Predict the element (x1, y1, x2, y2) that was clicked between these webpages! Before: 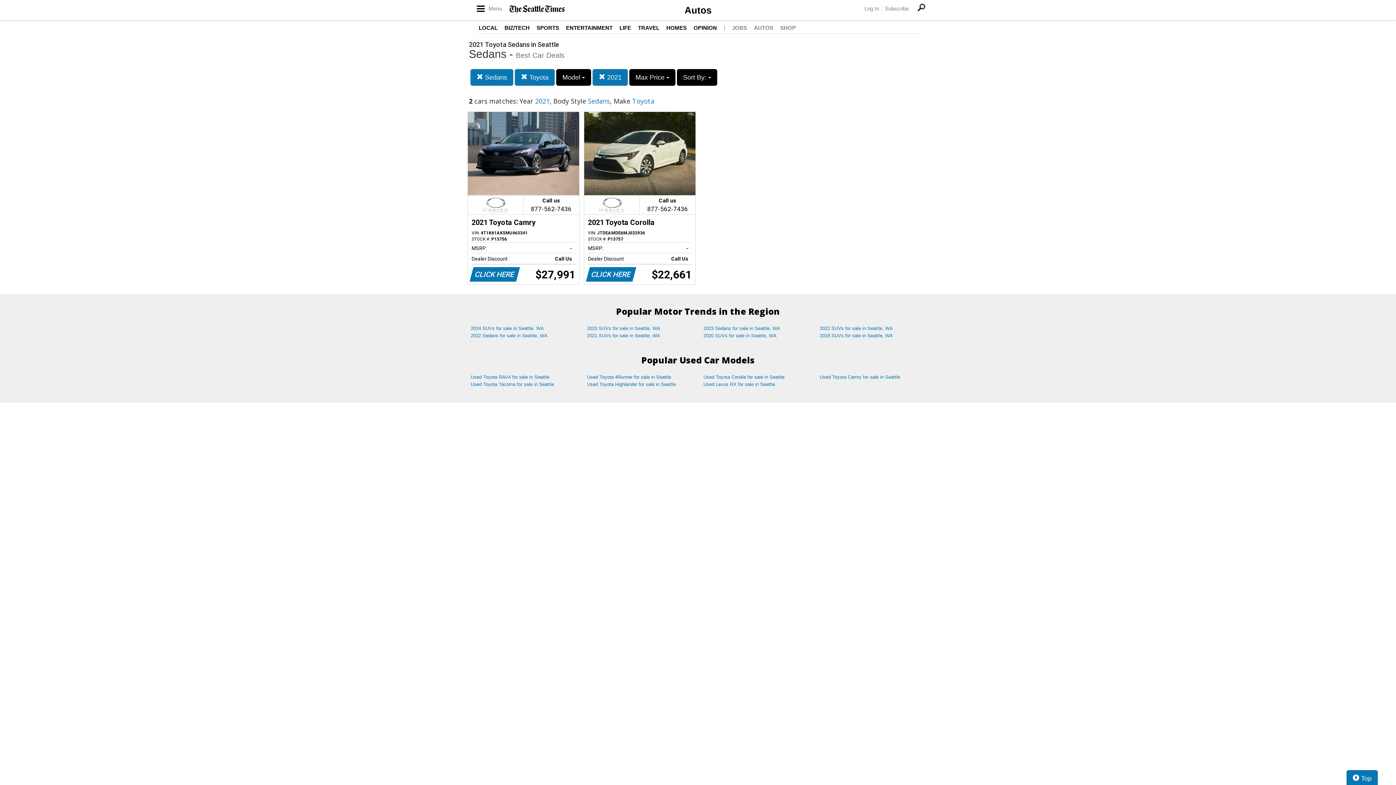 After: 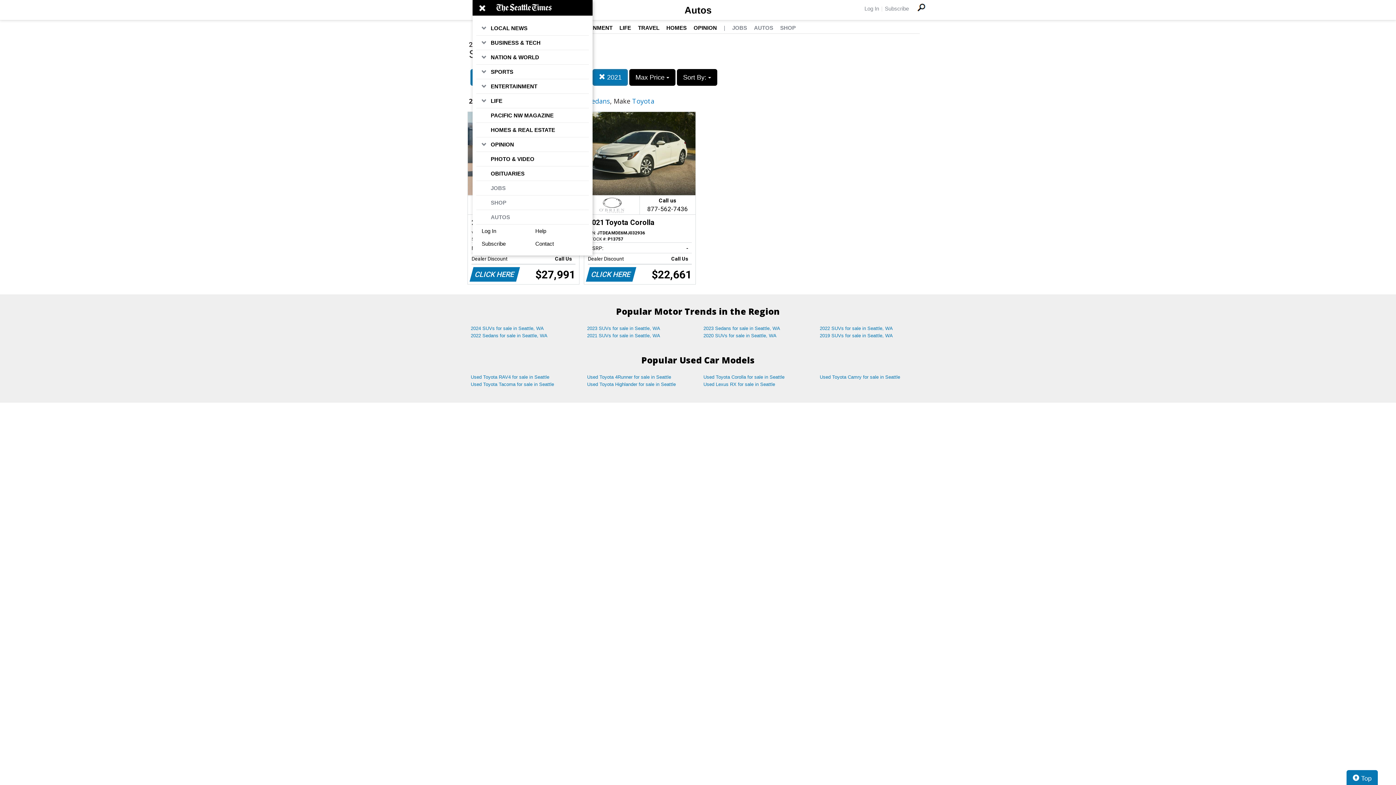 Action: label:  Menu bbox: (476, 0, 502, 16)